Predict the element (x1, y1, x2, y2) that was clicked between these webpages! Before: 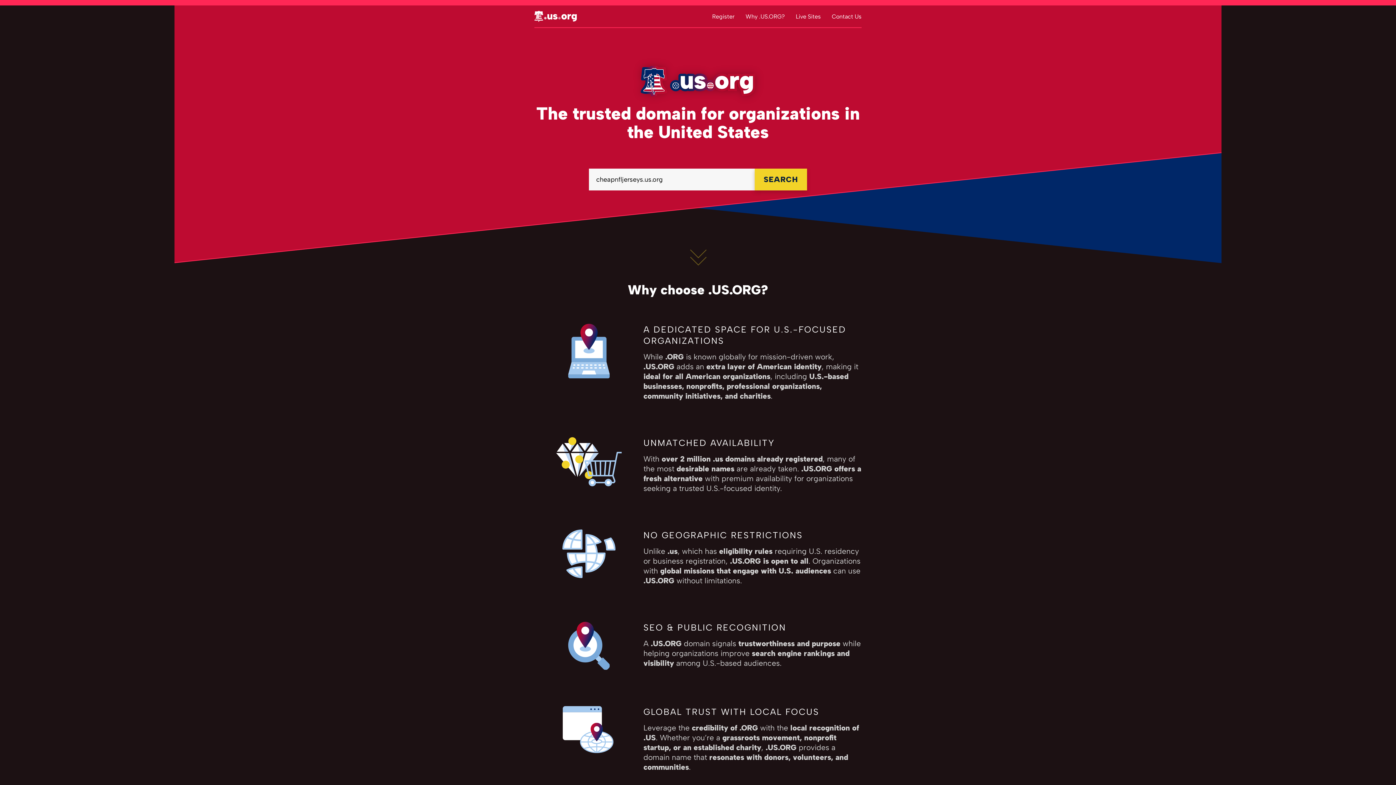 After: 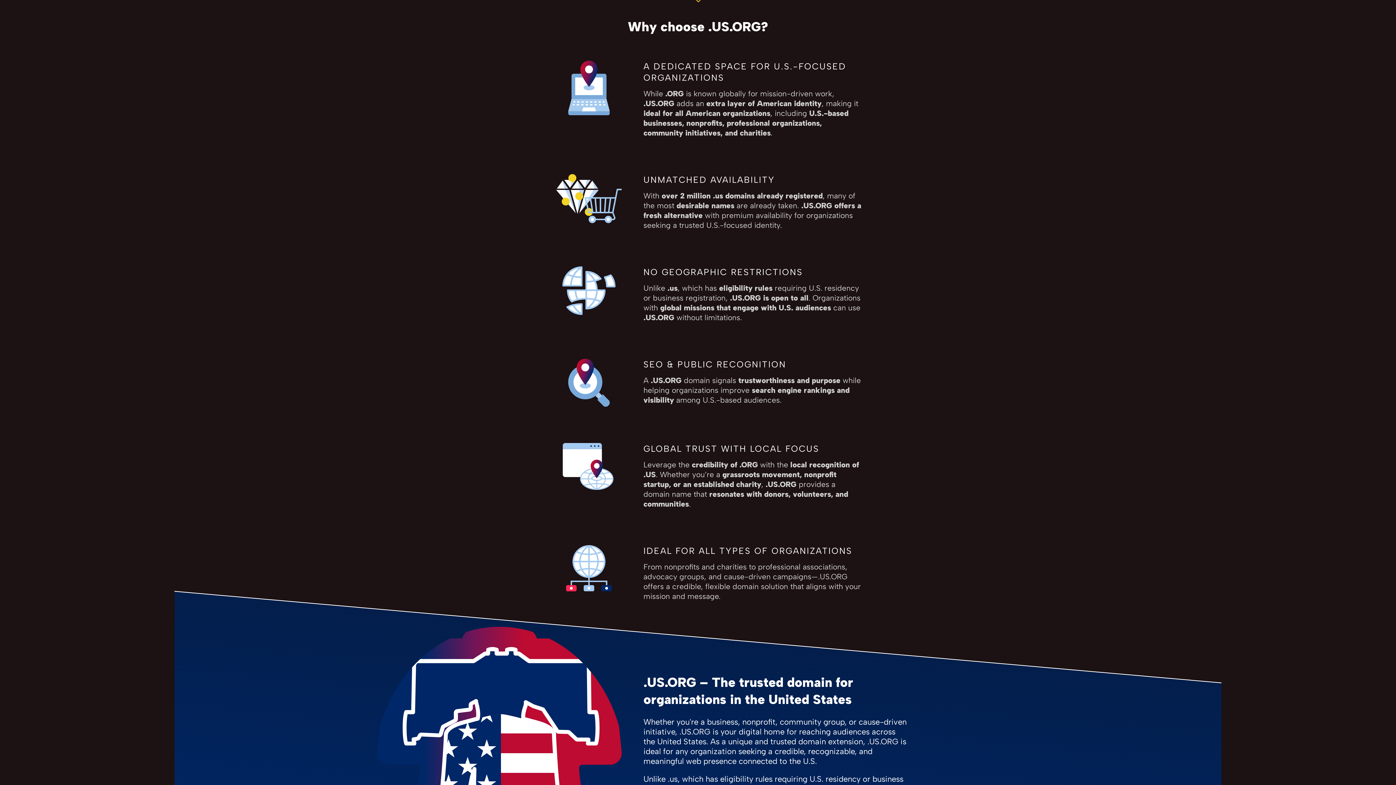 Action: bbox: (692, 234, 703, 256)